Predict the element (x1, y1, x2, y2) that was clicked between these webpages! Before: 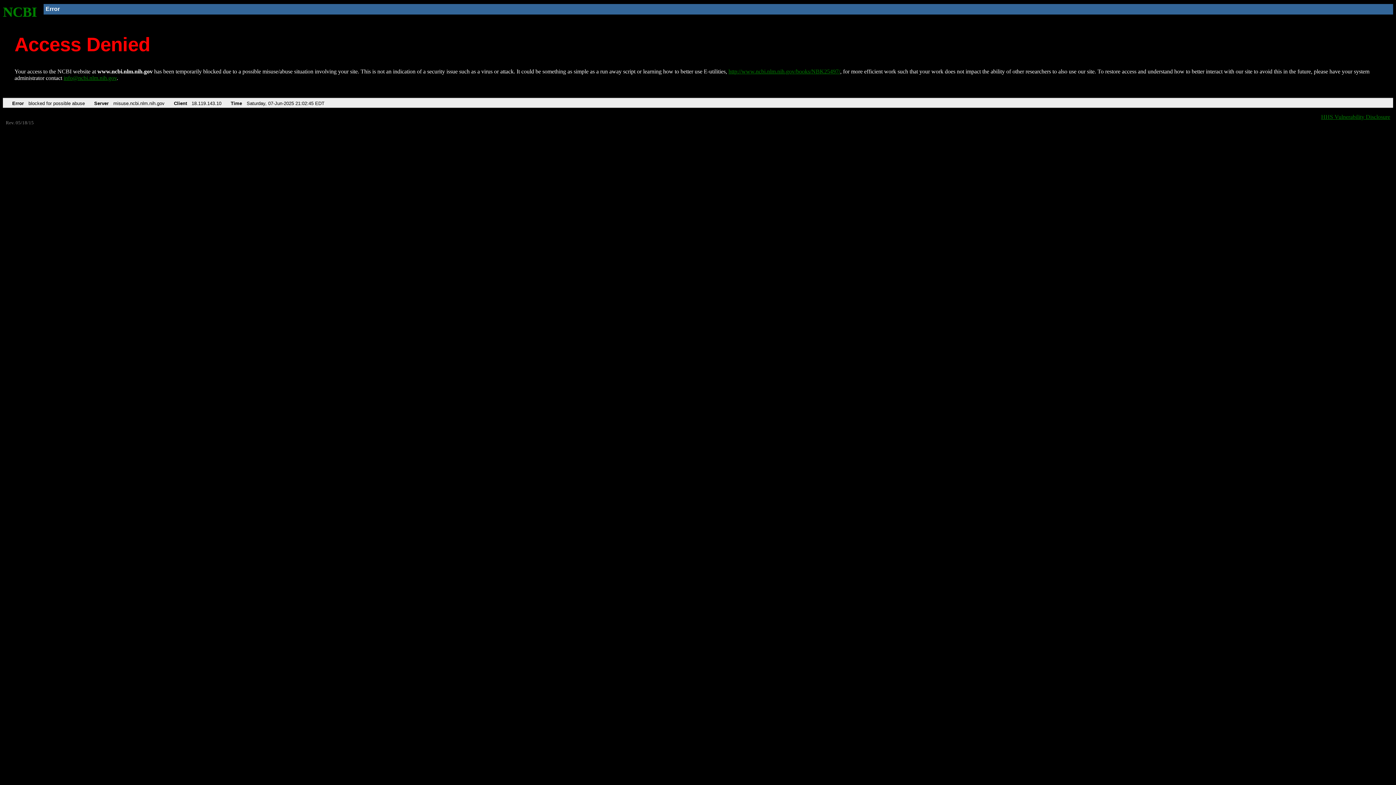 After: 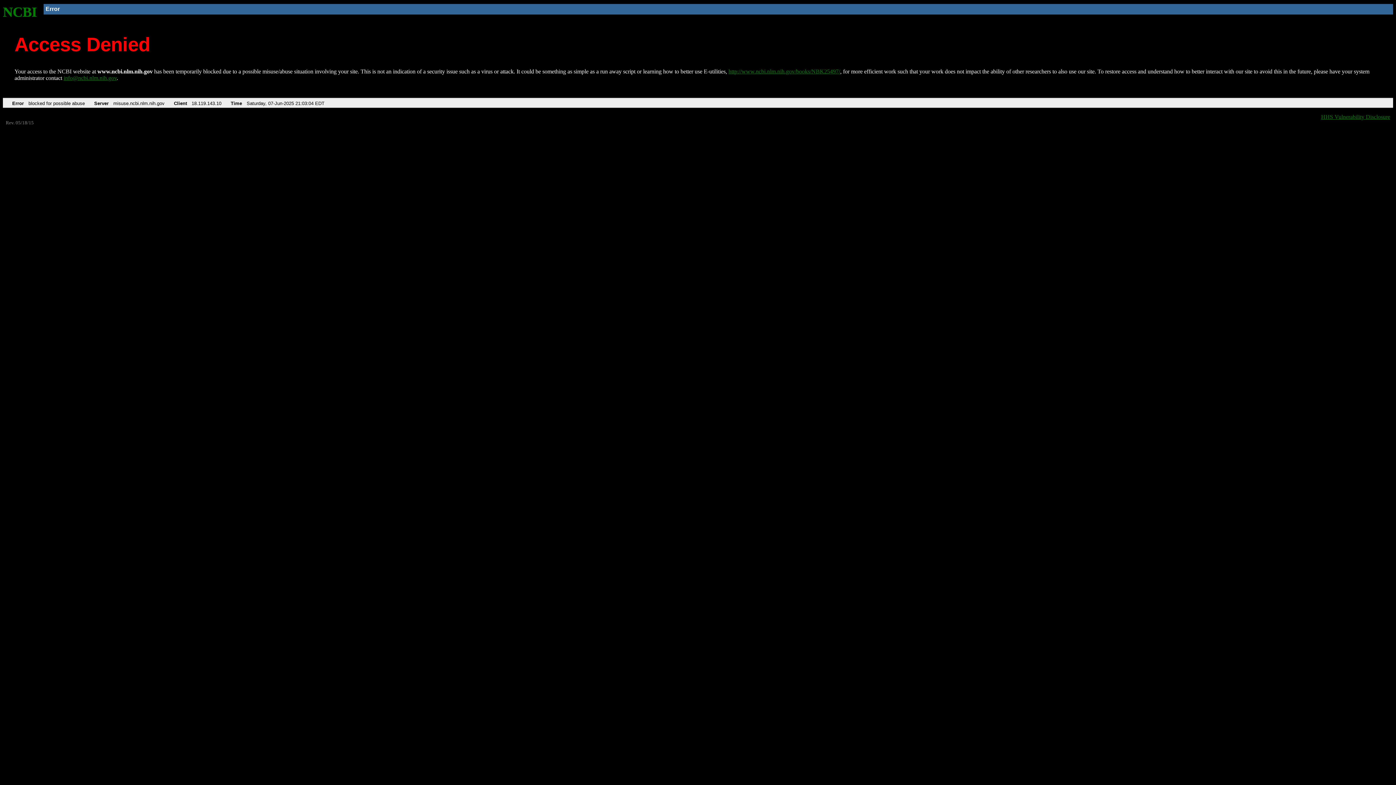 Action: label: http://www.ncbi.nlm.nih.gov/books/NBK25497/ bbox: (728, 68, 840, 74)